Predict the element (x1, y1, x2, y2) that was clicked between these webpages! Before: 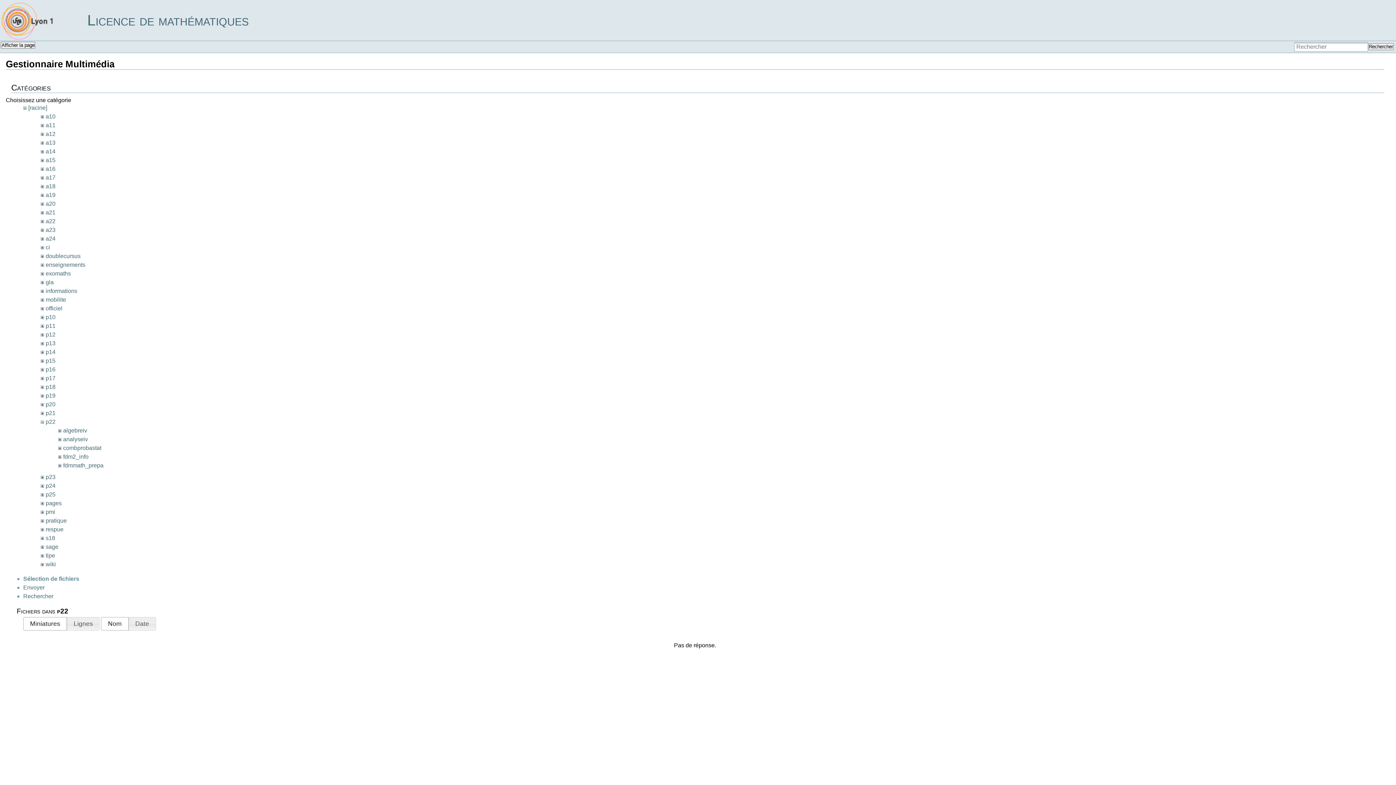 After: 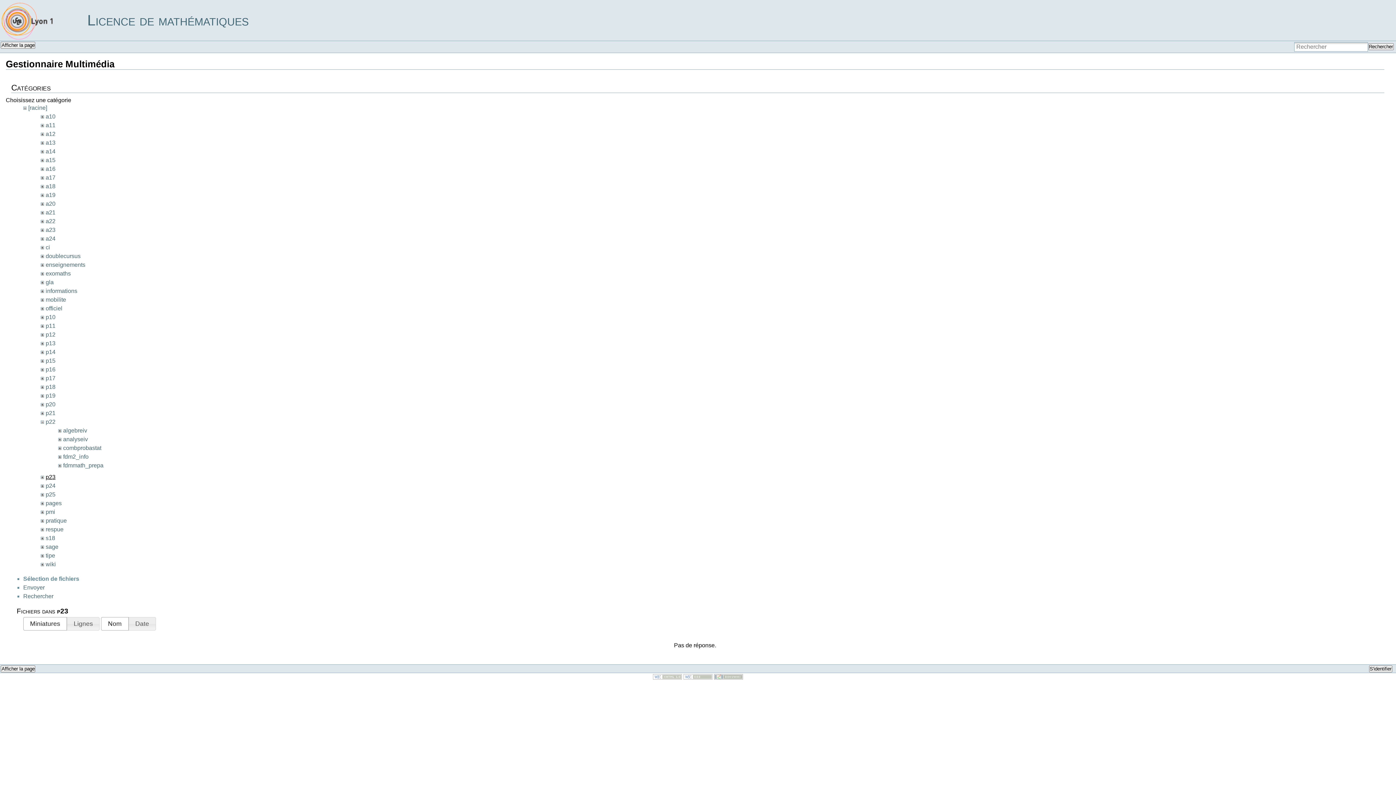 Action: label: p23 bbox: (45, 474, 55, 480)